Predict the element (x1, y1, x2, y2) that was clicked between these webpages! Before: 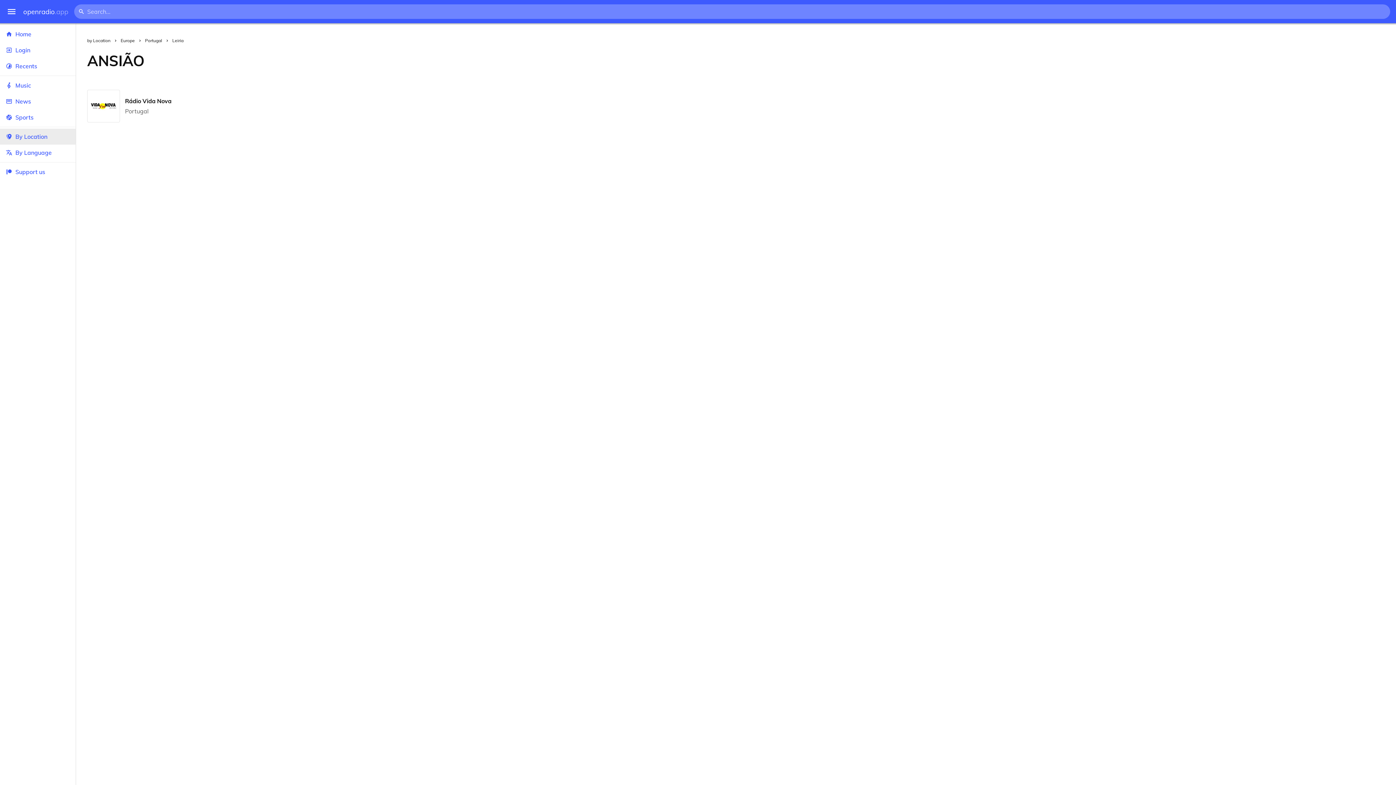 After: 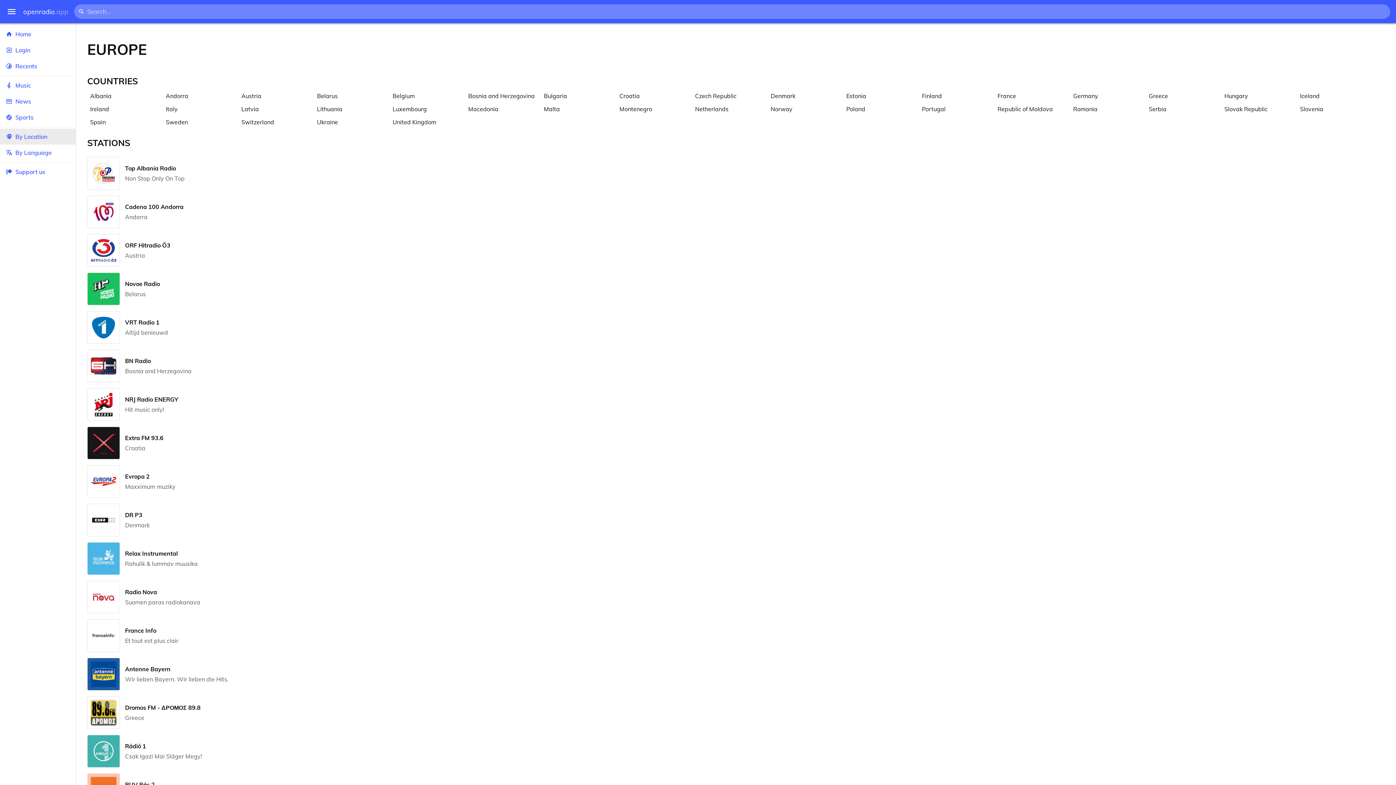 Action: bbox: (117, 34, 137, 46) label: Europe